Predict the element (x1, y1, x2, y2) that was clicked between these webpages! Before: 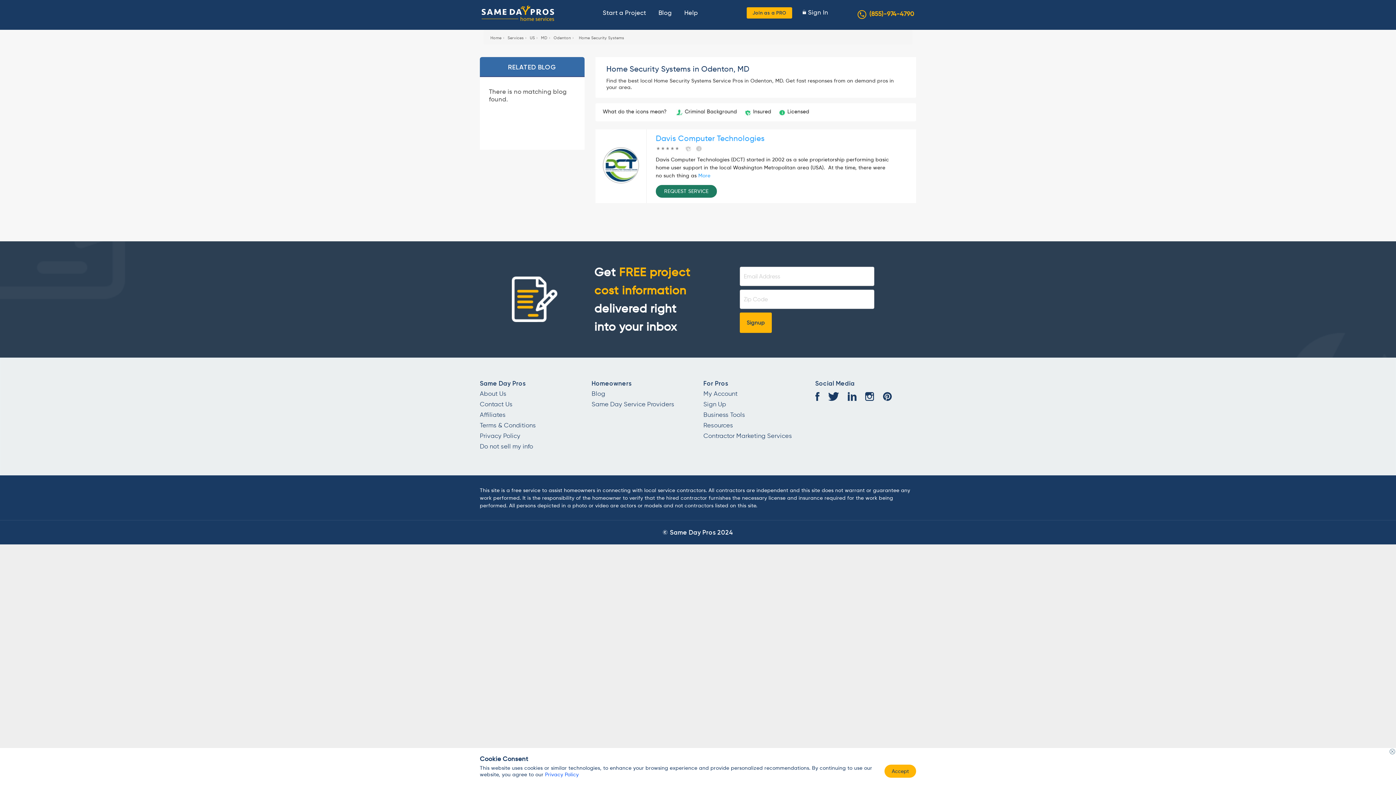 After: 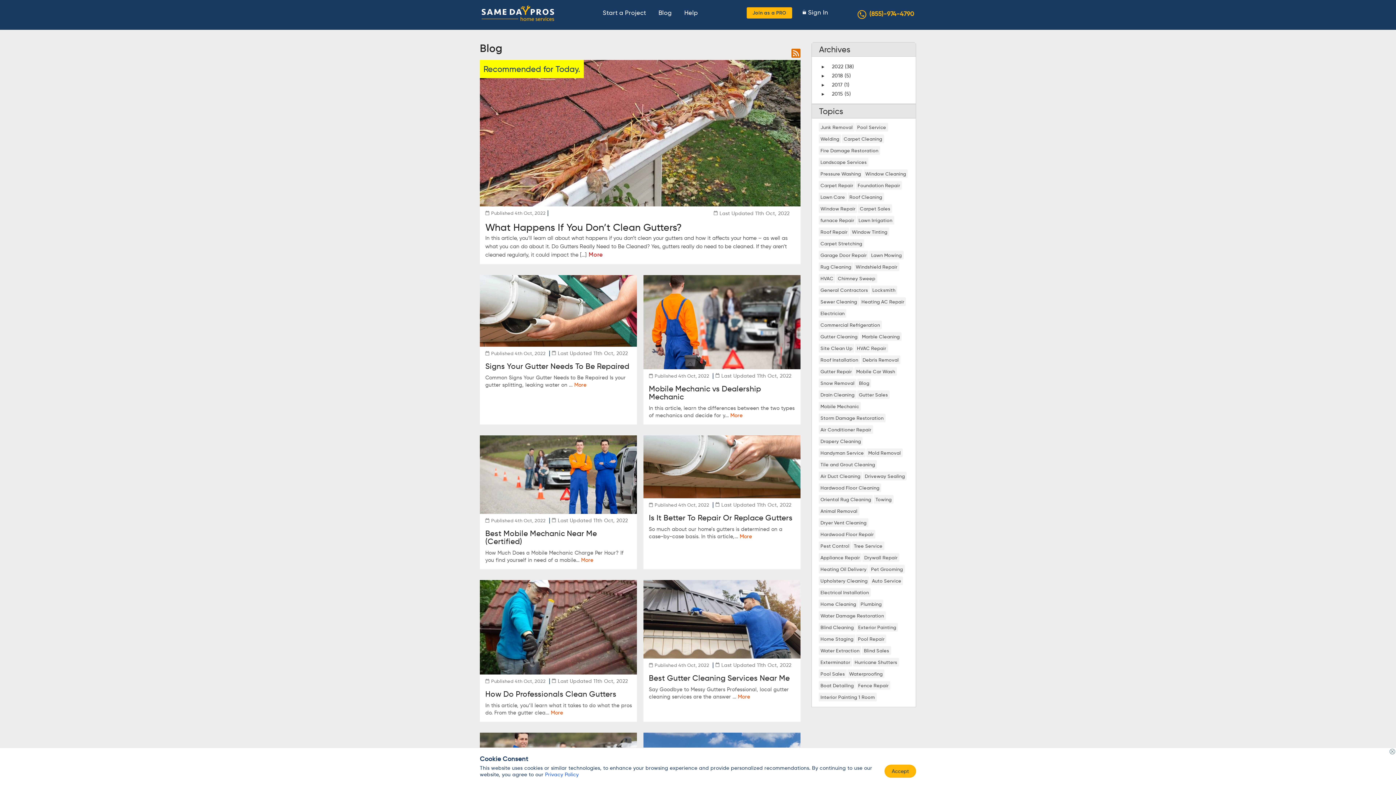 Action: label: Blog bbox: (591, 390, 605, 397)